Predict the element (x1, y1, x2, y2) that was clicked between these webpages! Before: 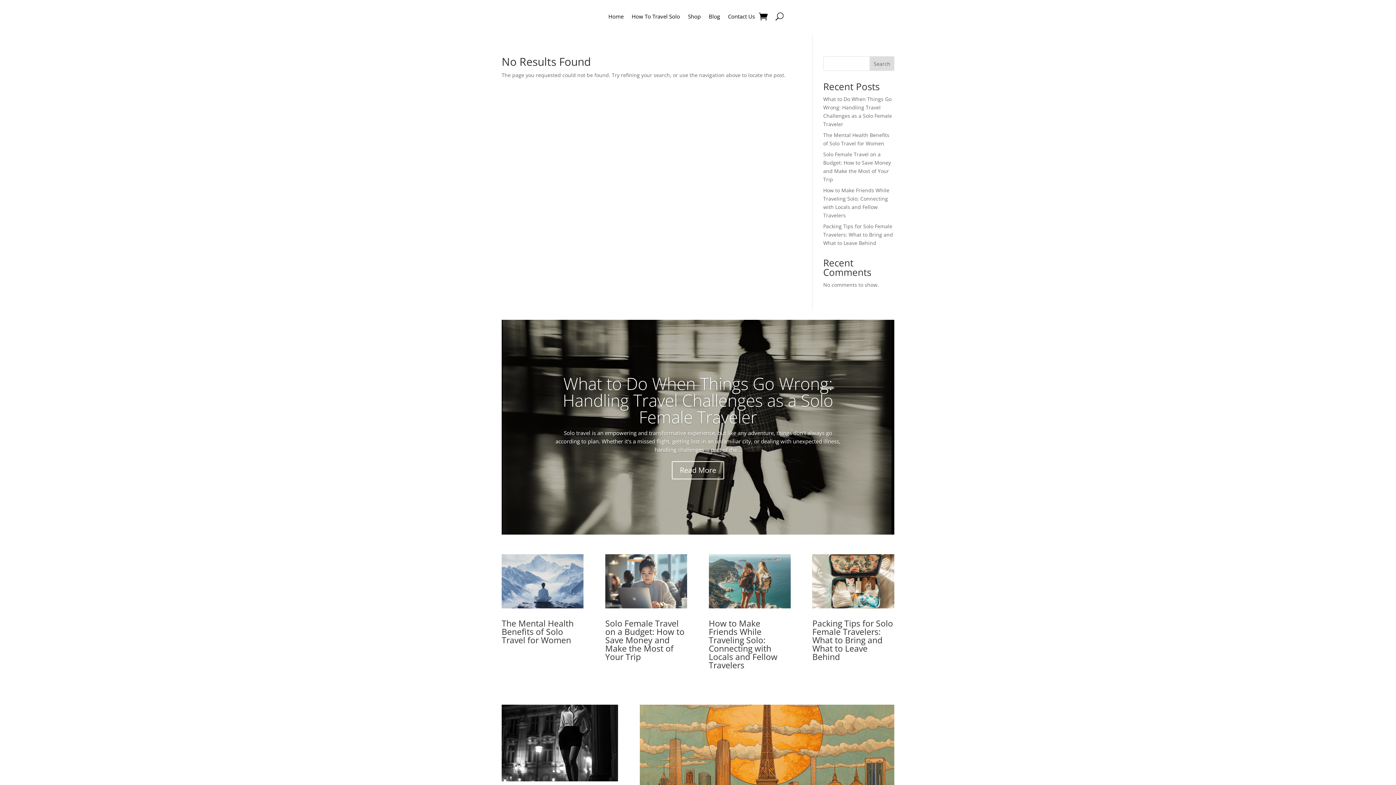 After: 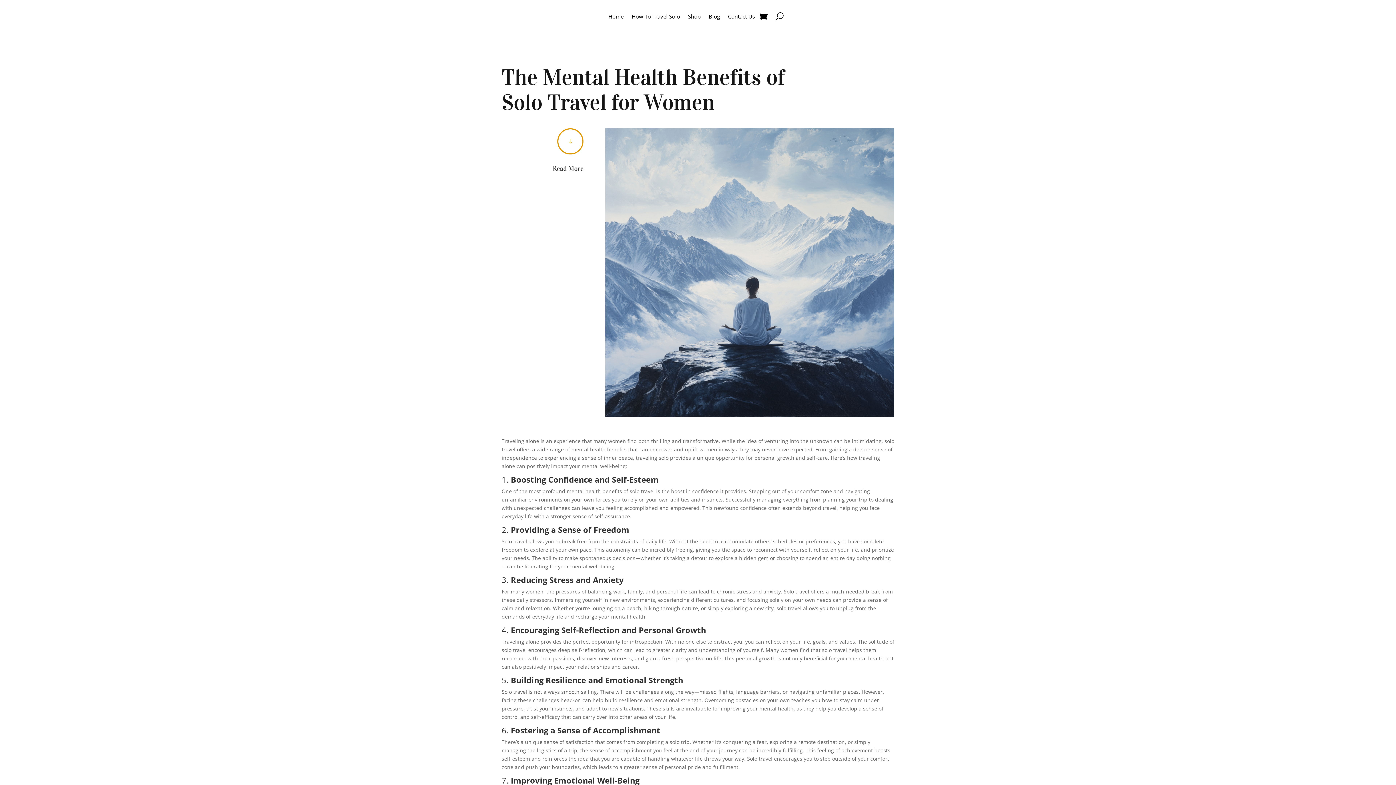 Action: bbox: (501, 554, 583, 608)